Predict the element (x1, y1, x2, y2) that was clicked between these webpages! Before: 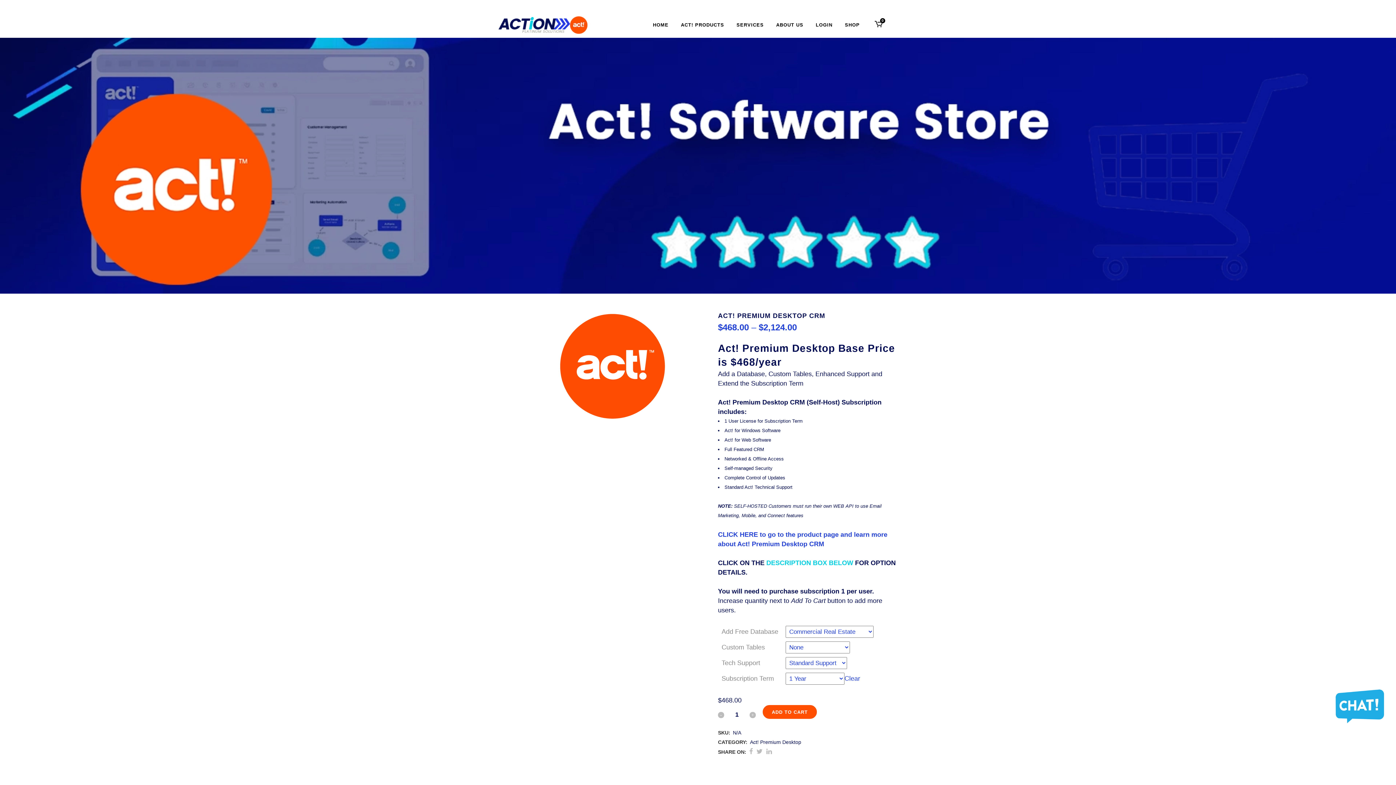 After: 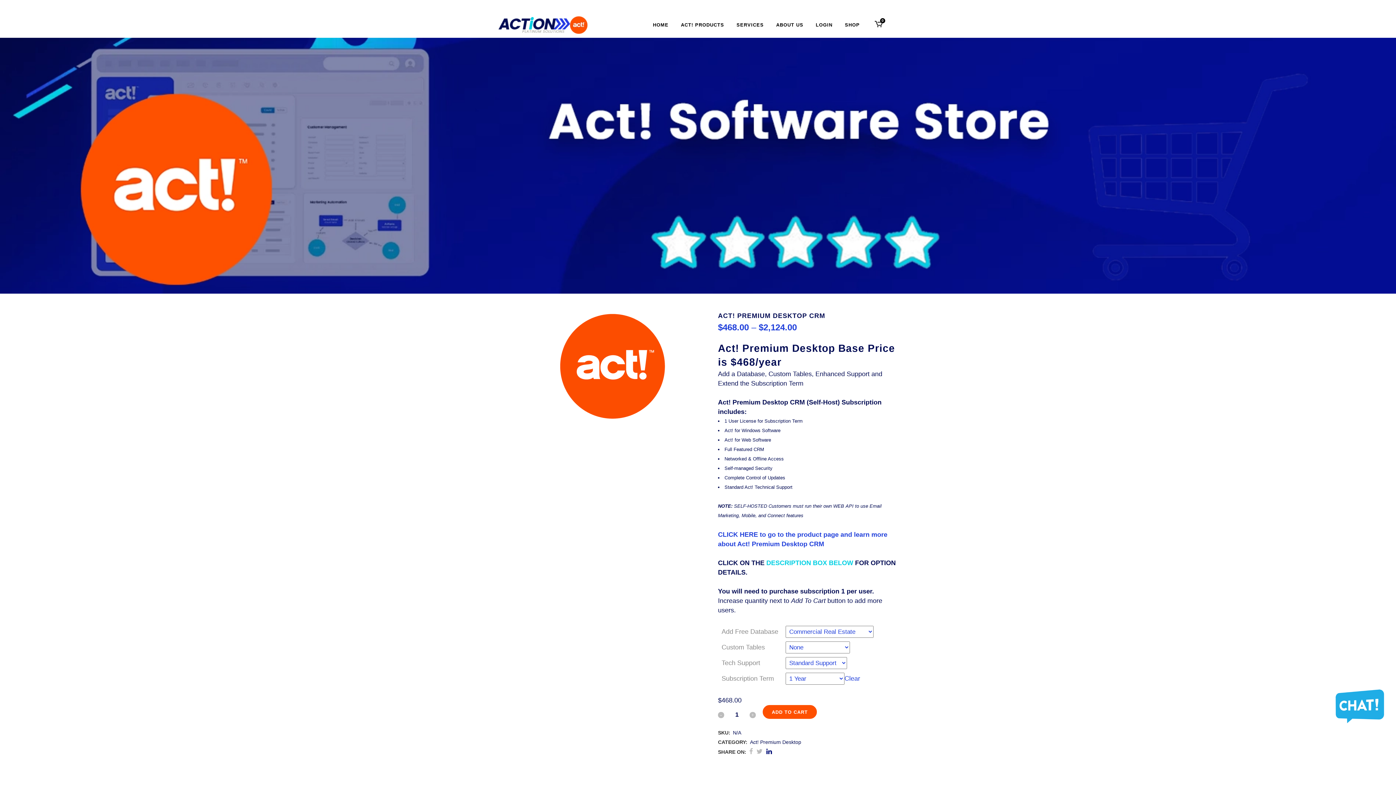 Action: bbox: (766, 748, 772, 755)